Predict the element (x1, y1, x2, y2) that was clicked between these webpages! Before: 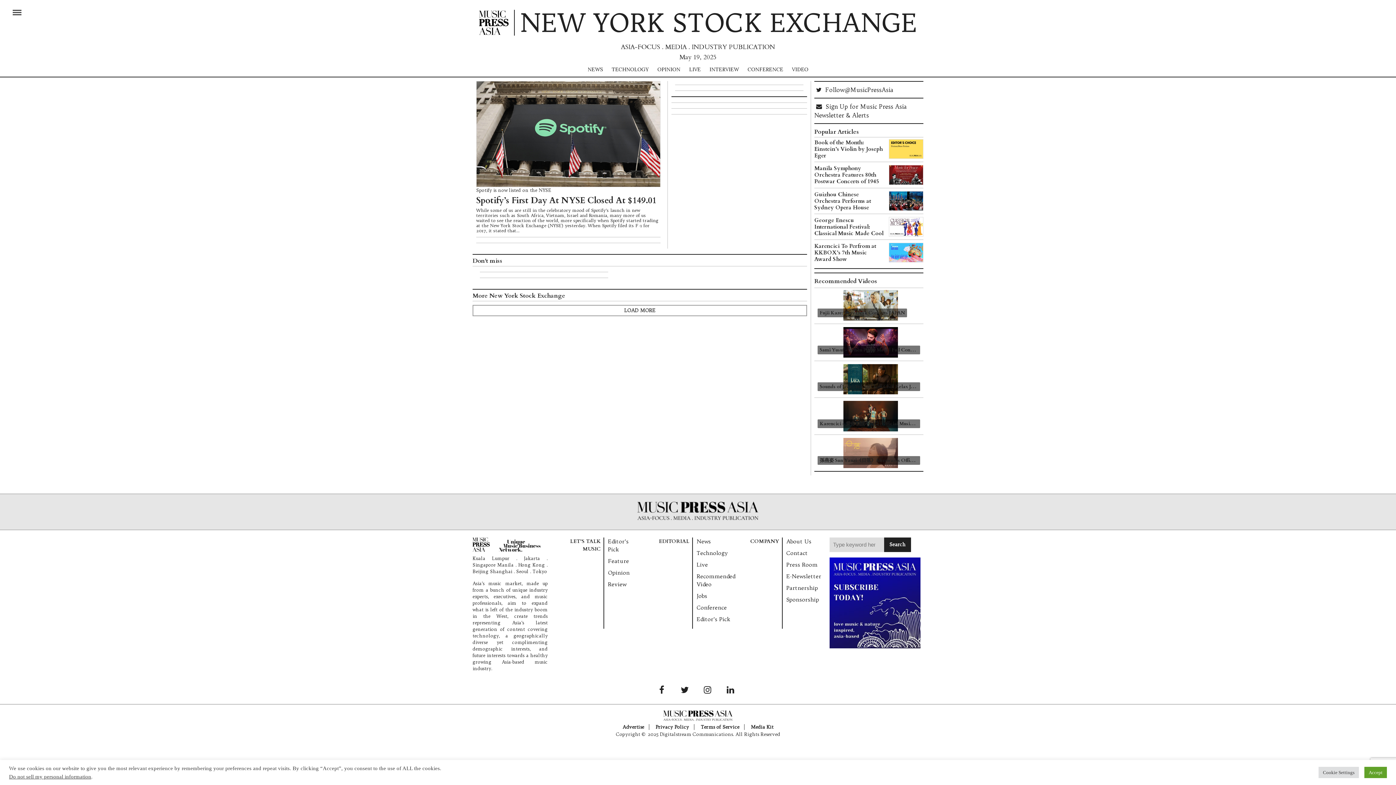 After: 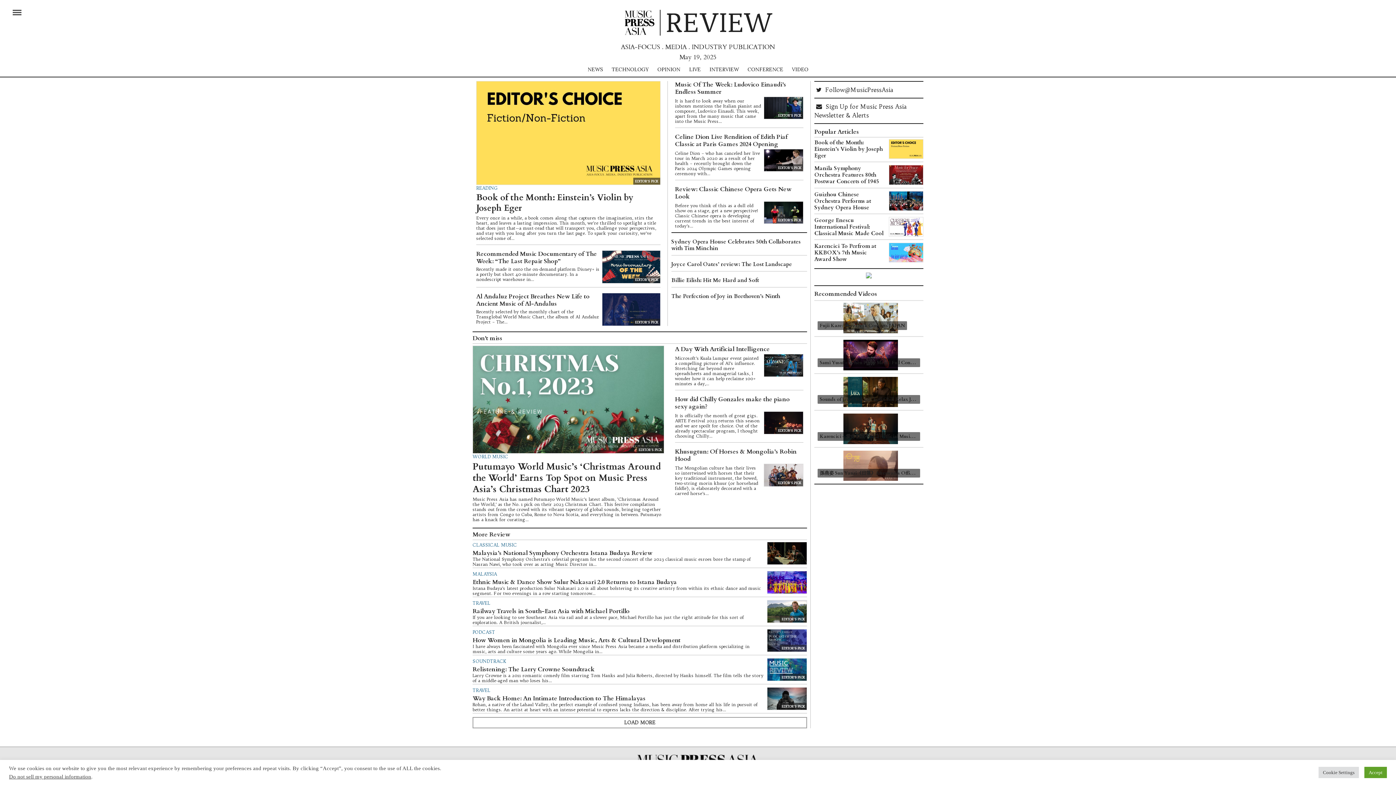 Action: label: Review bbox: (608, 581, 626, 587)